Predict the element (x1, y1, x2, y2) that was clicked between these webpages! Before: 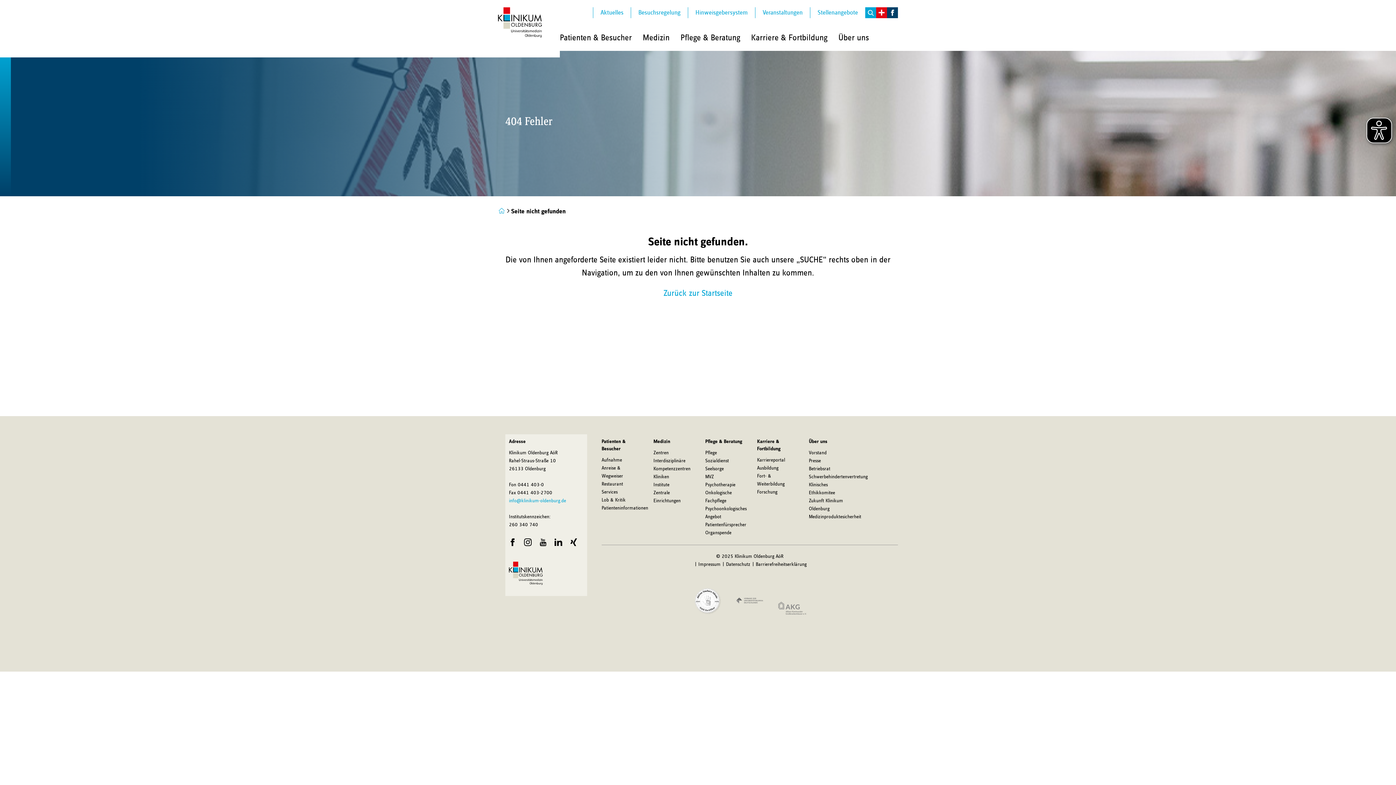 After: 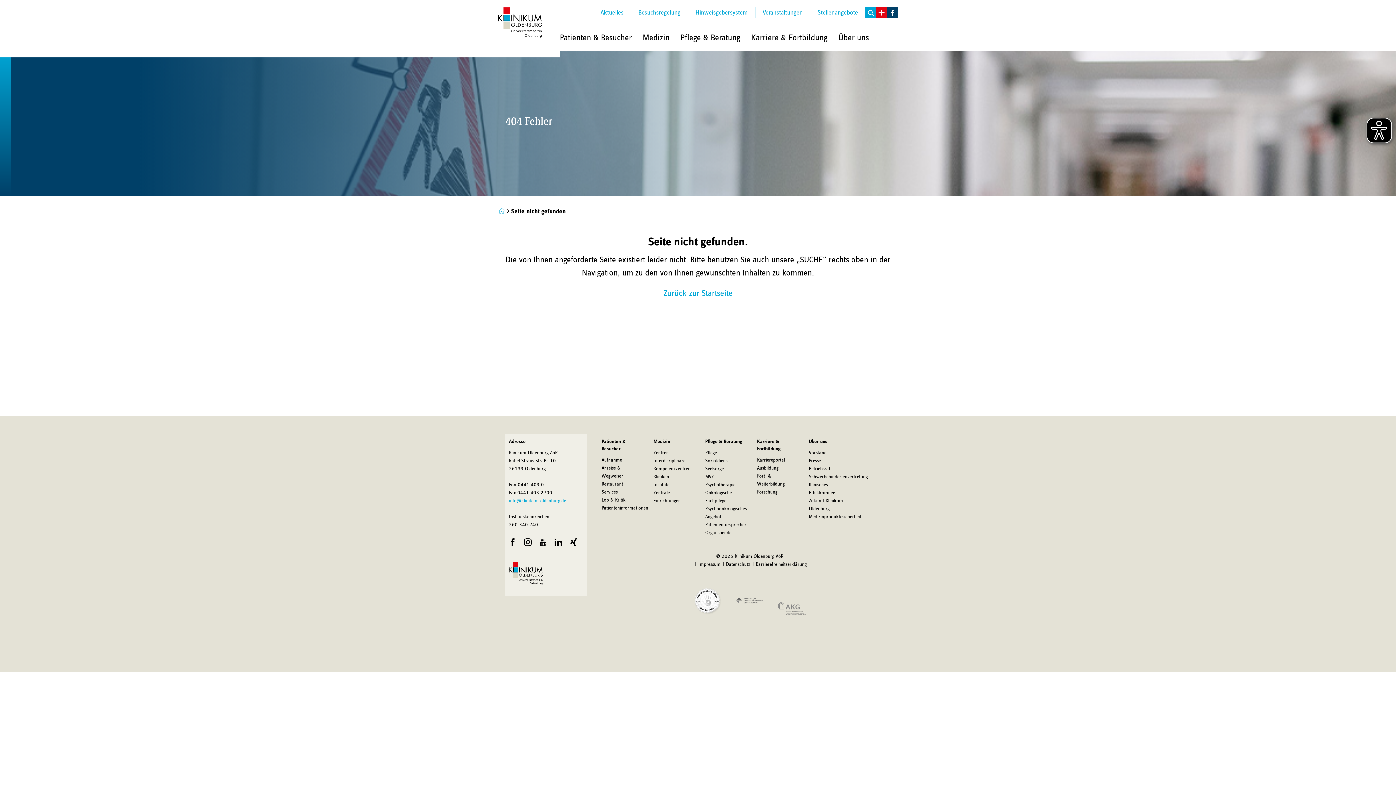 Action: bbox: (568, 537, 579, 547)